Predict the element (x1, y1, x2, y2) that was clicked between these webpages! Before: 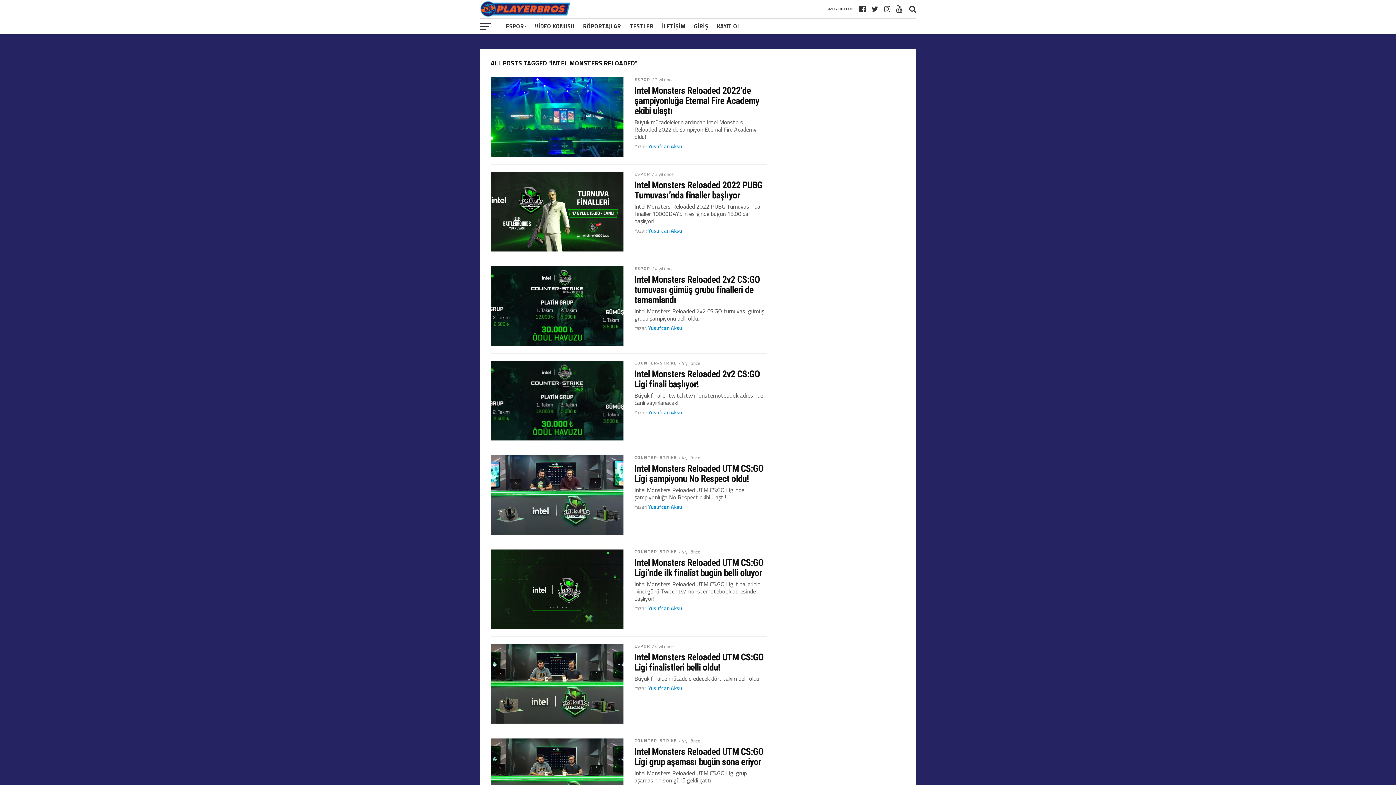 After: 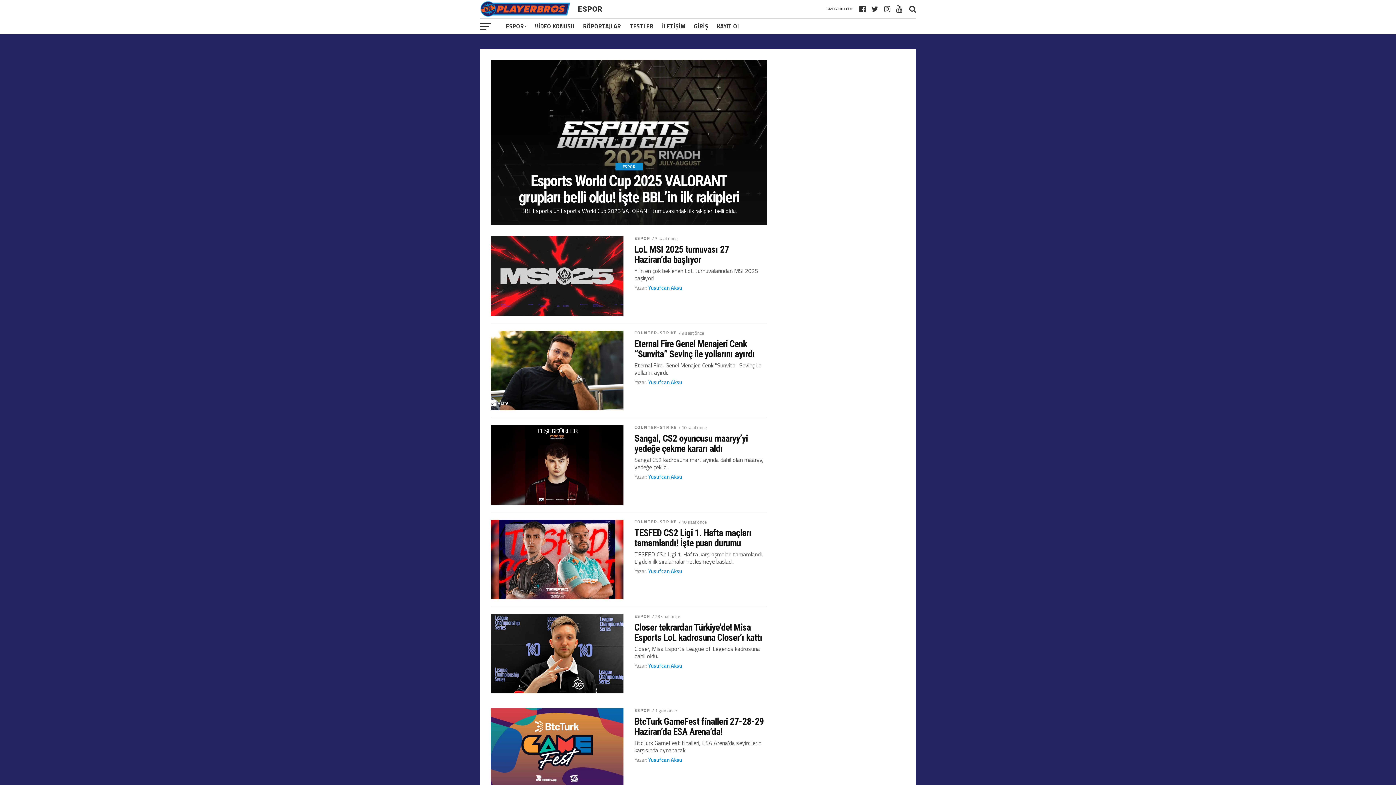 Action: label: ESPOR bbox: (634, 297, 650, 304)